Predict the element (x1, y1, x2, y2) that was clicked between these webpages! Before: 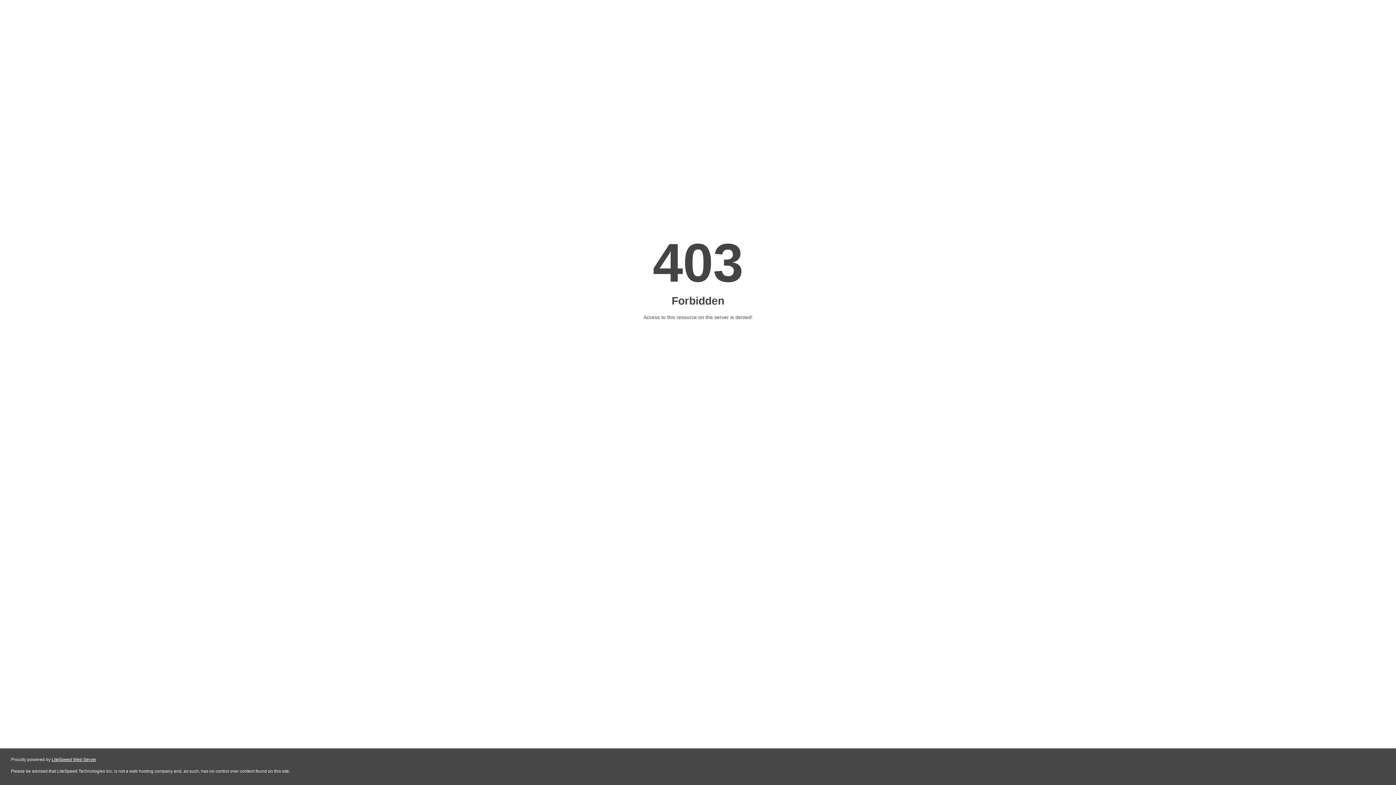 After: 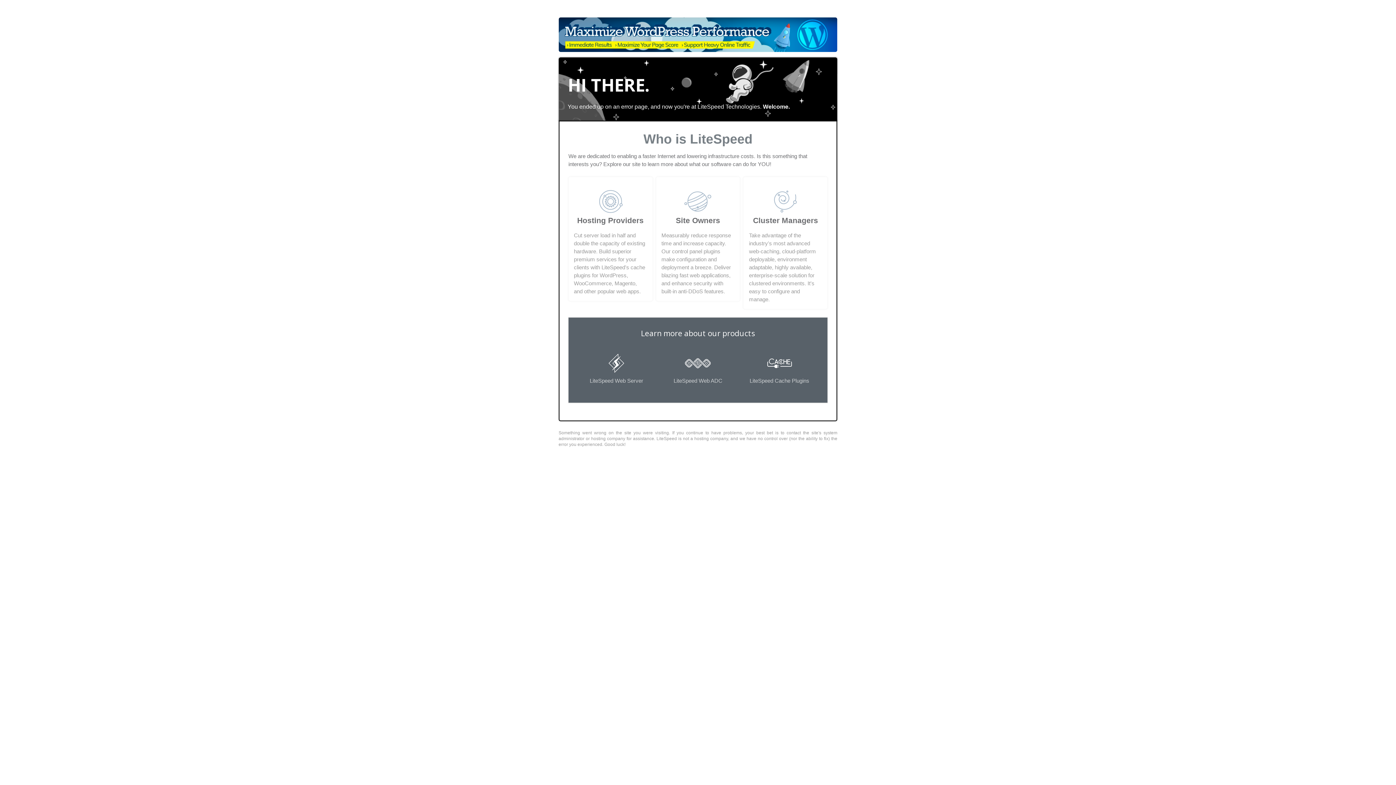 Action: bbox: (51, 757, 96, 762) label: LiteSpeed Web Server